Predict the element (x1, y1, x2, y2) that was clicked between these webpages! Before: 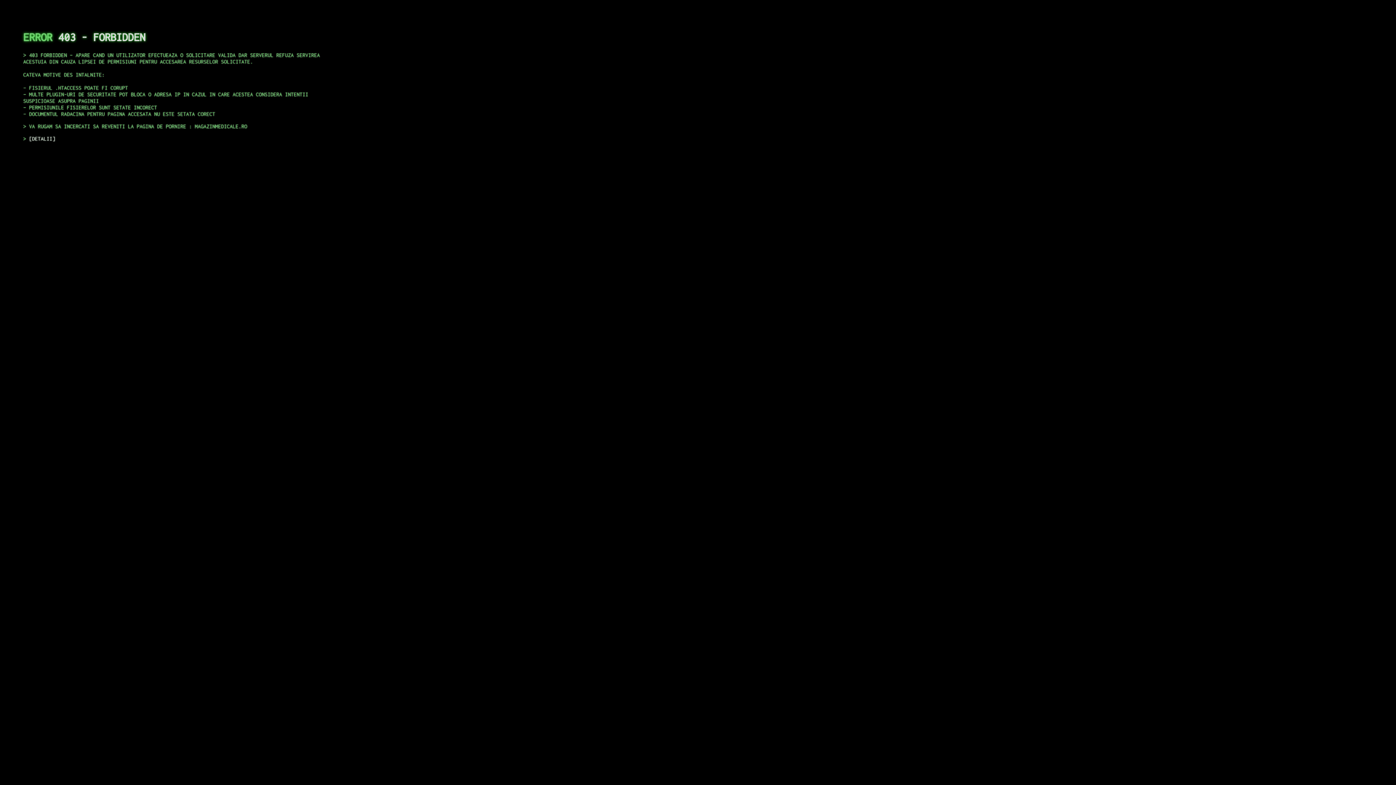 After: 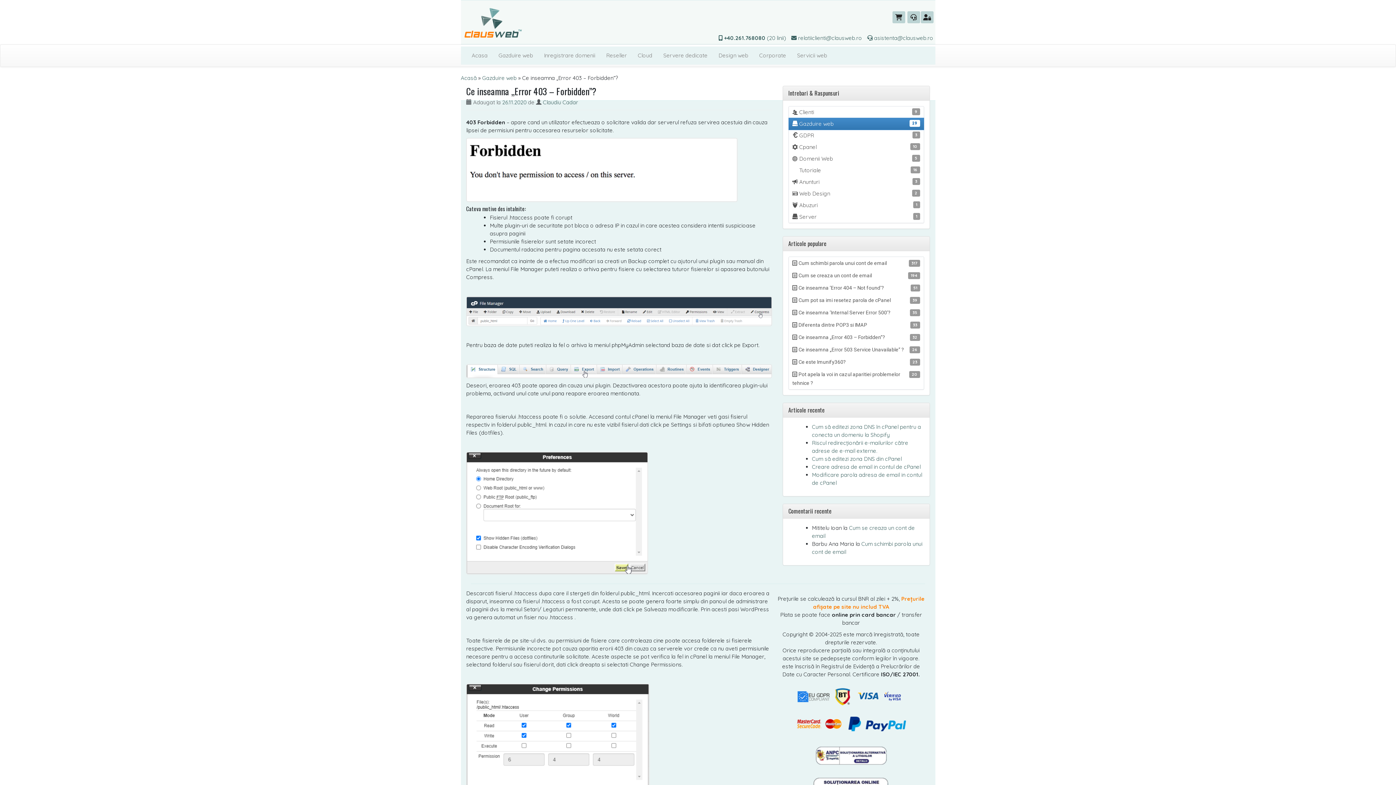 Action: label: DETALII bbox: (29, 135, 55, 141)